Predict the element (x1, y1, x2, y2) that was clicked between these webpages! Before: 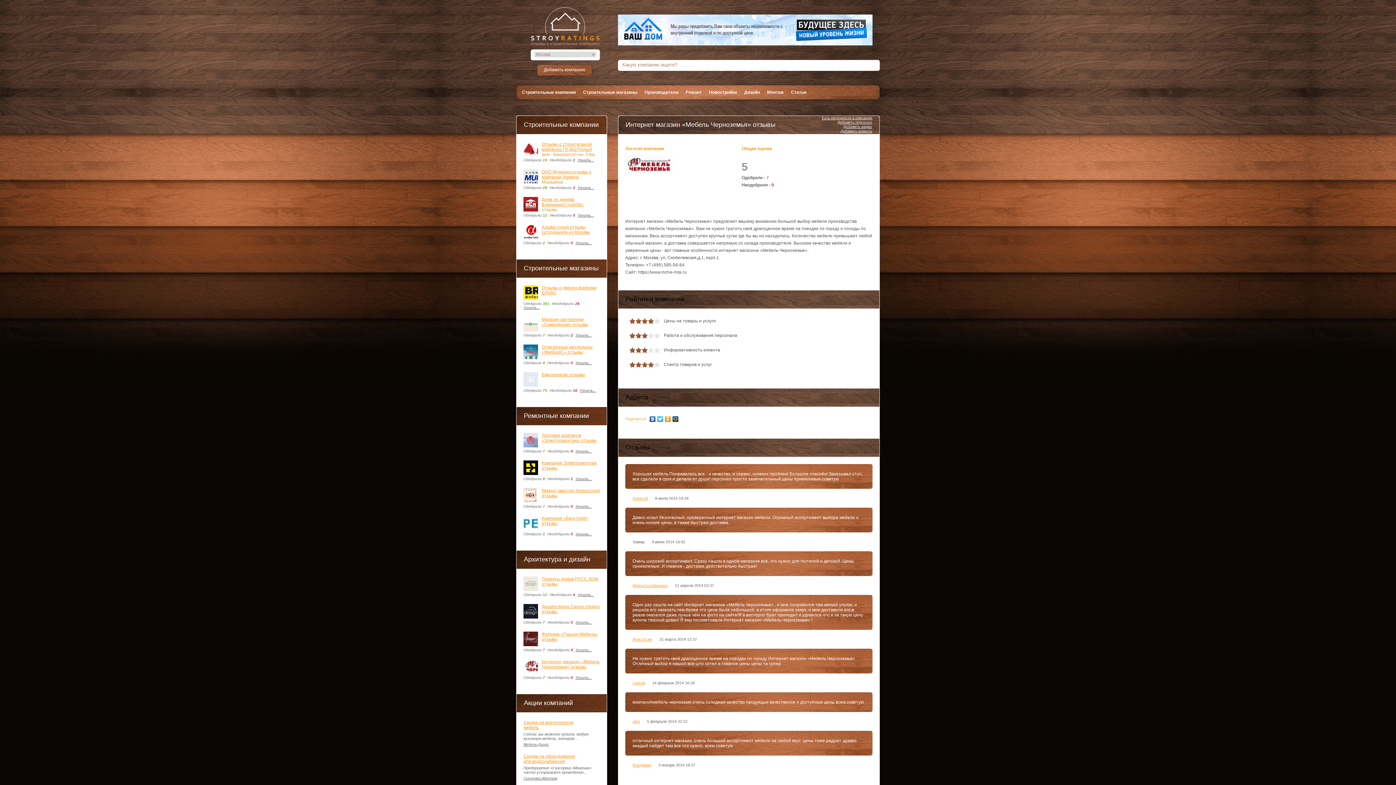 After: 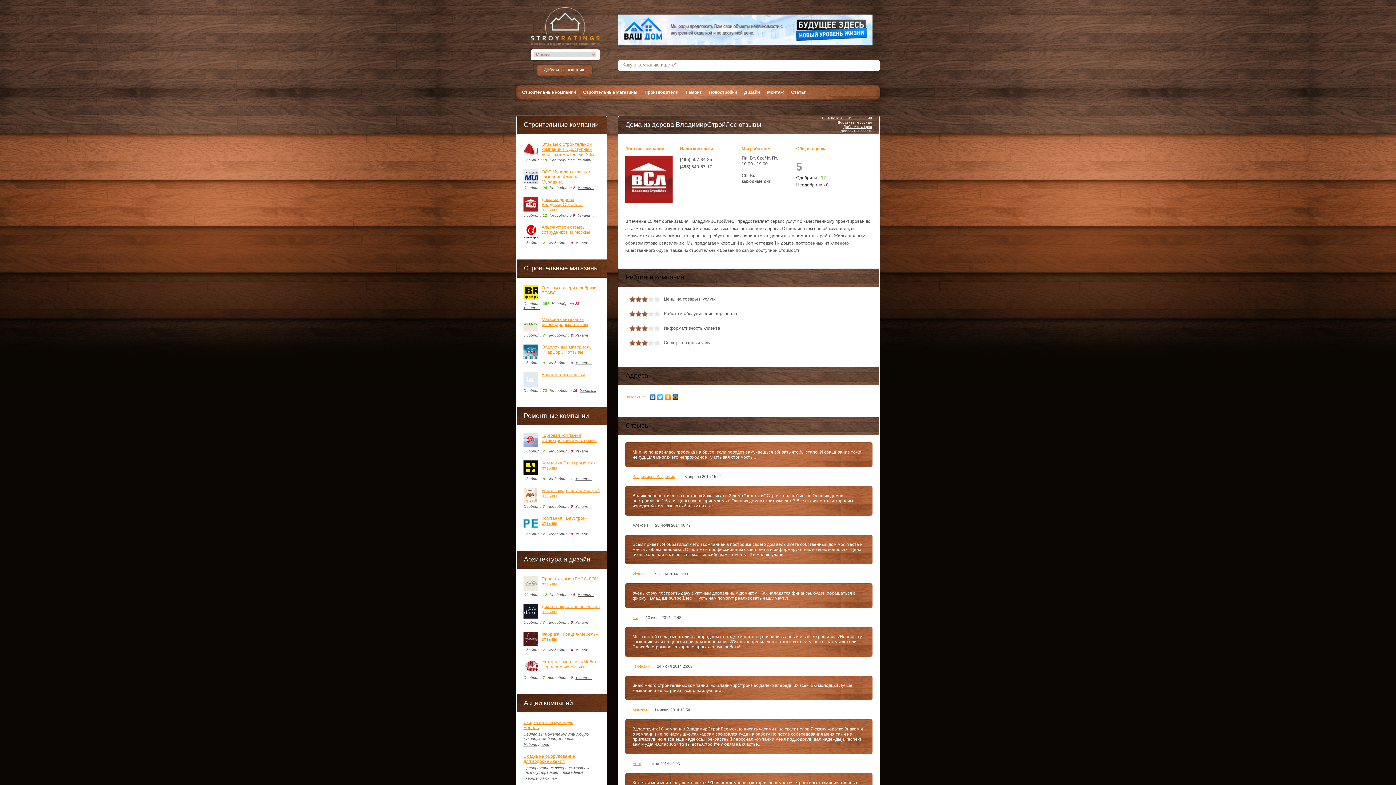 Action: bbox: (541, 197, 583, 212) label: Дома из дерева ВладимирСтройЛес отзывы